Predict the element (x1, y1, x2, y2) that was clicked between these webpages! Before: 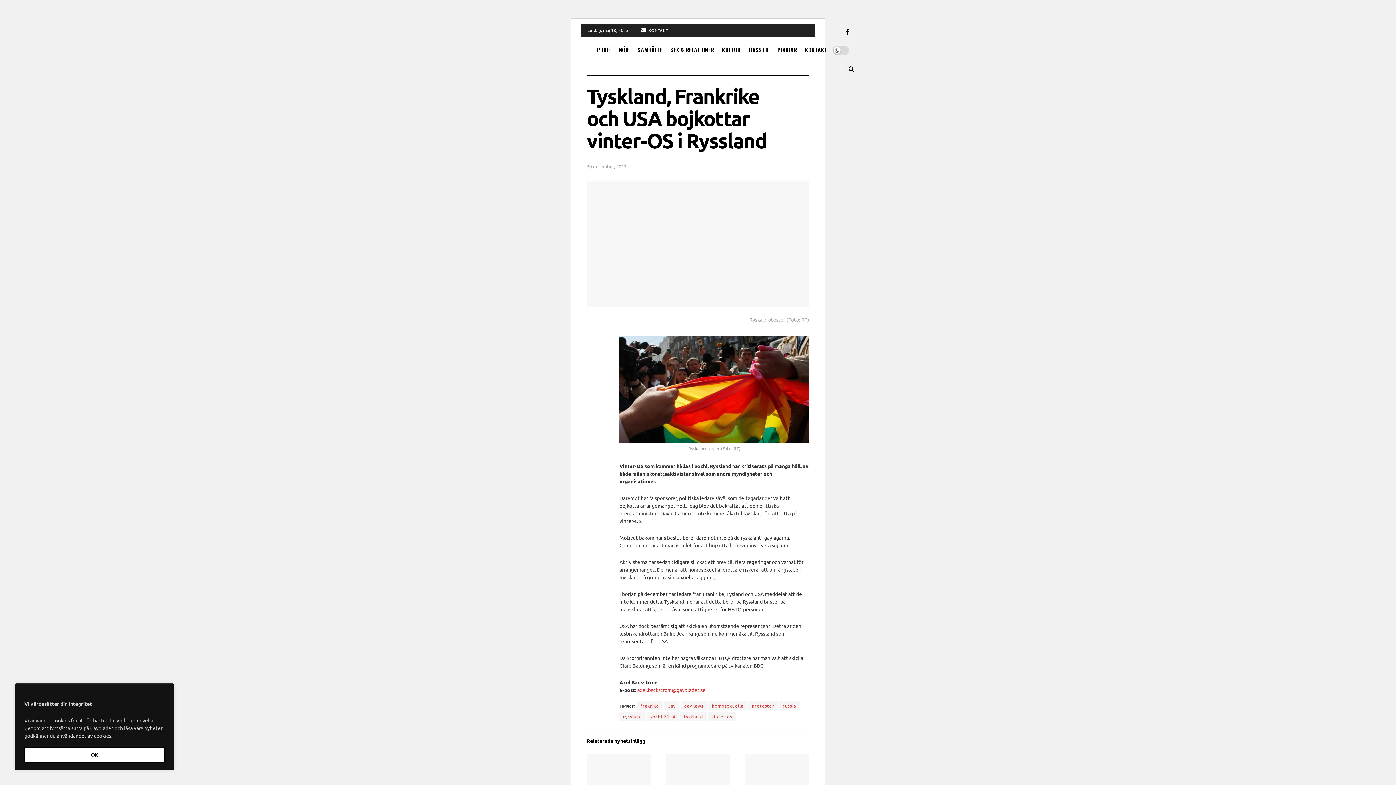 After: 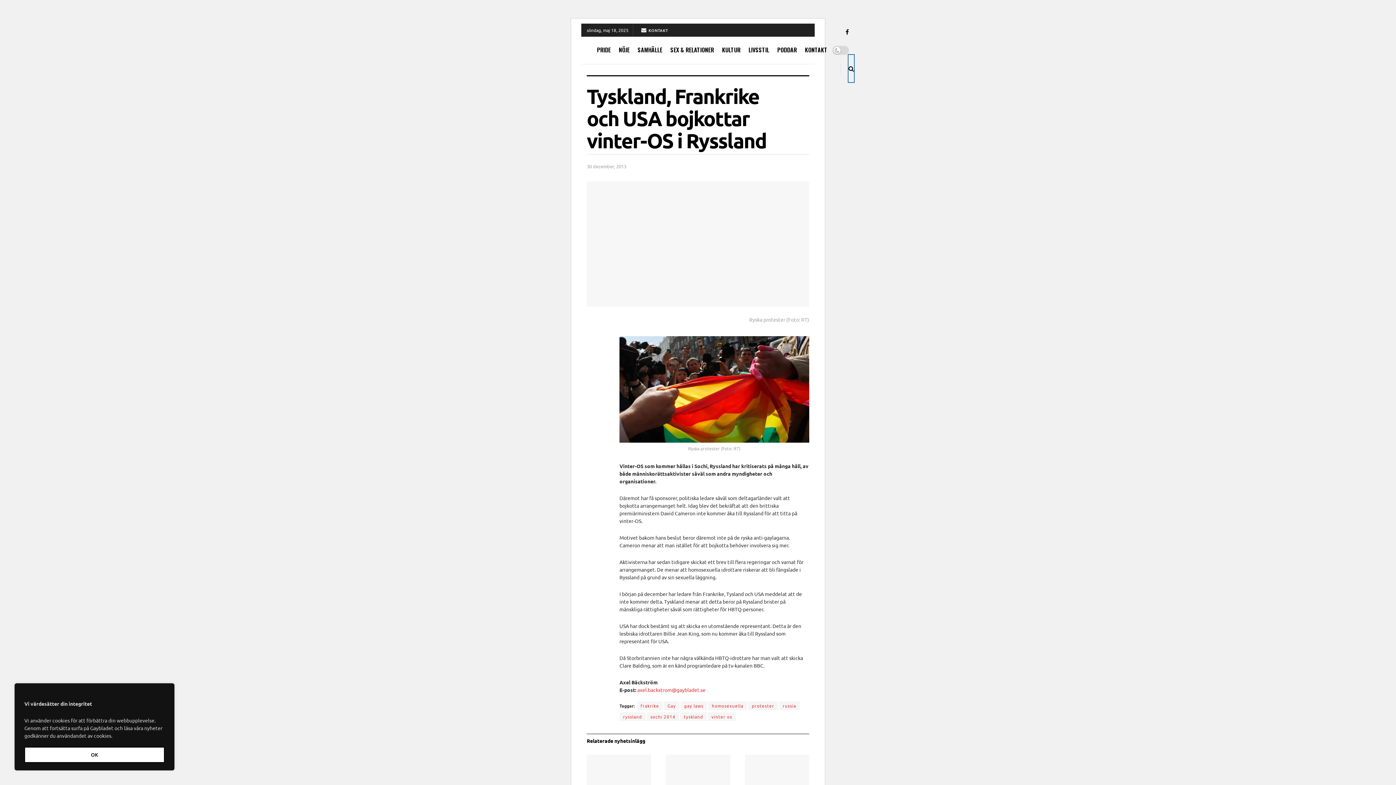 Action: bbox: (848, 54, 854, 82)